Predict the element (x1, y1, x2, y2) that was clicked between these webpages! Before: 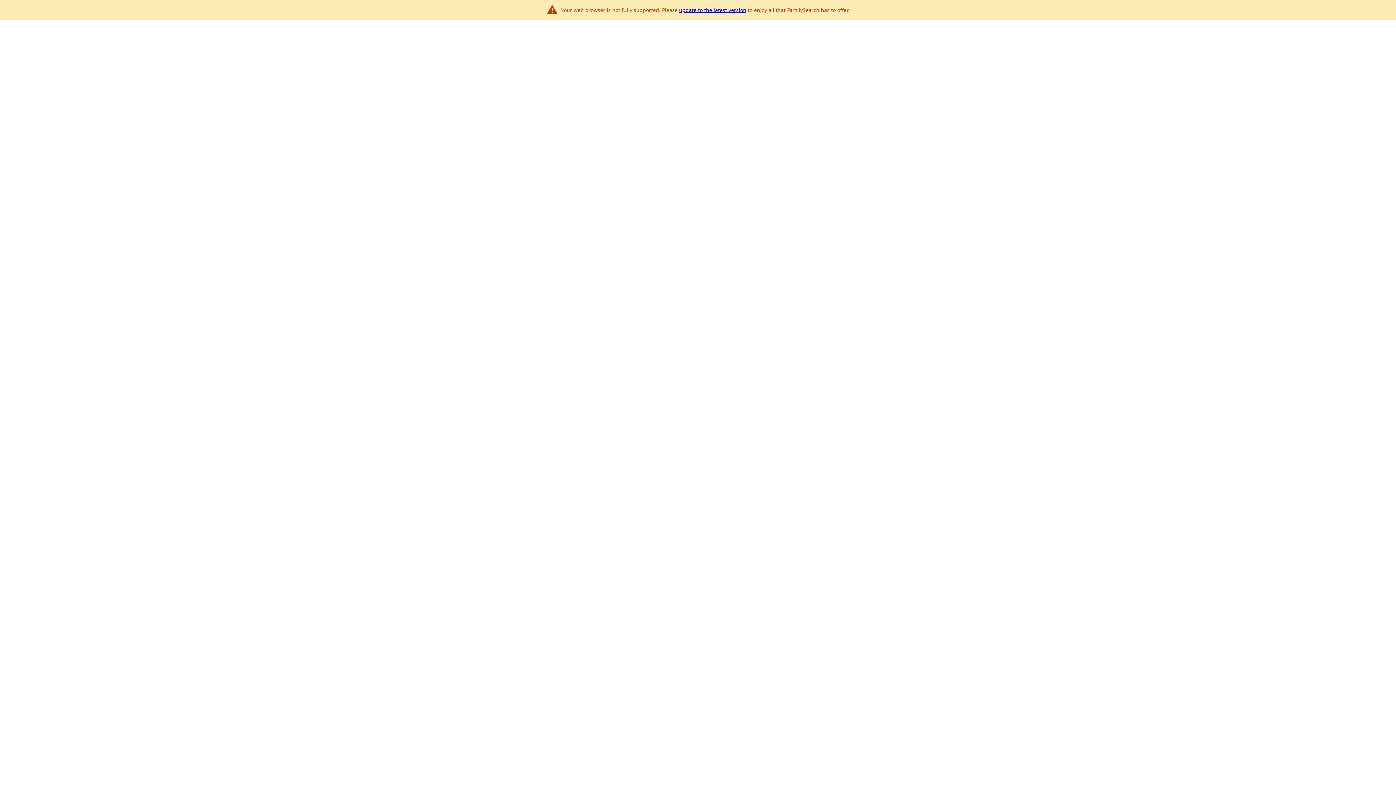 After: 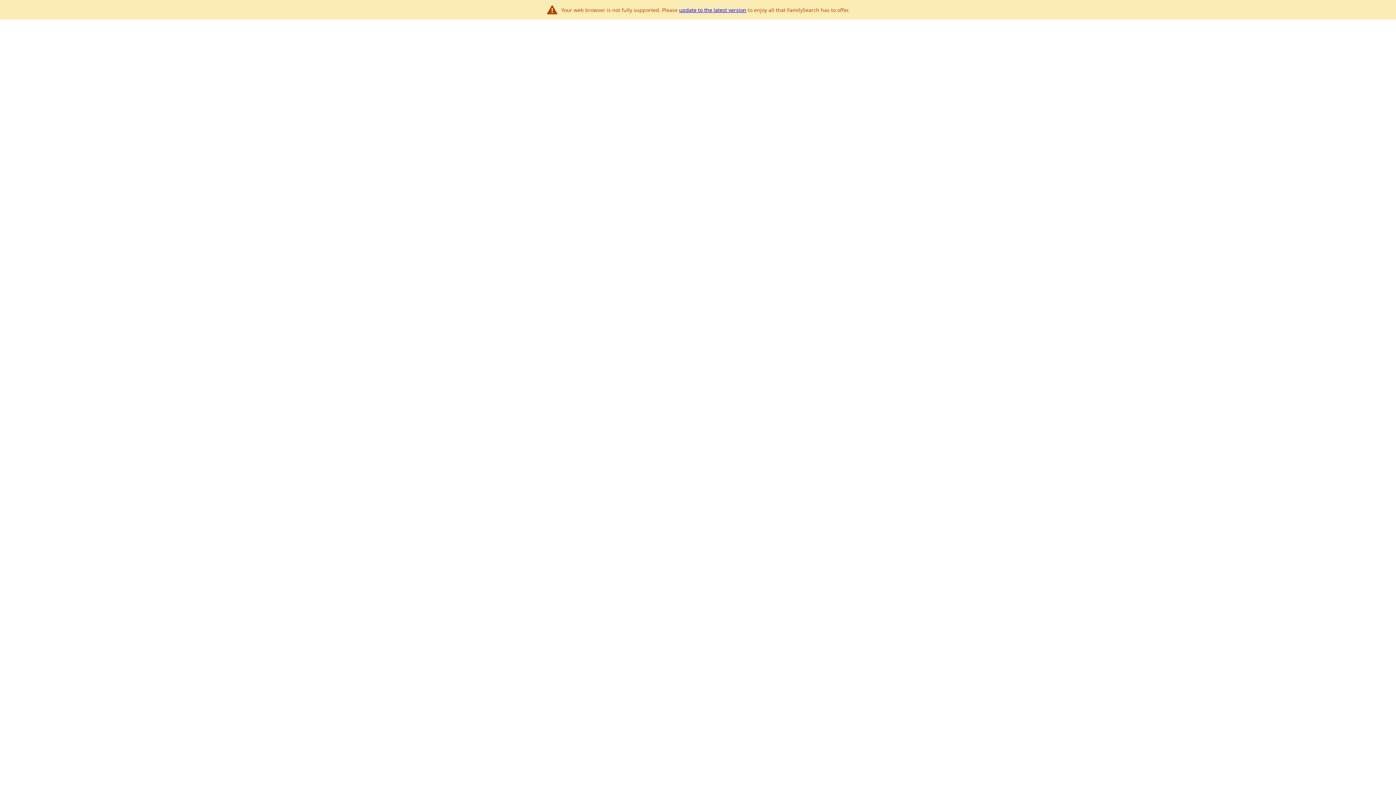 Action: label: update to the latest version bbox: (679, 6, 746, 13)